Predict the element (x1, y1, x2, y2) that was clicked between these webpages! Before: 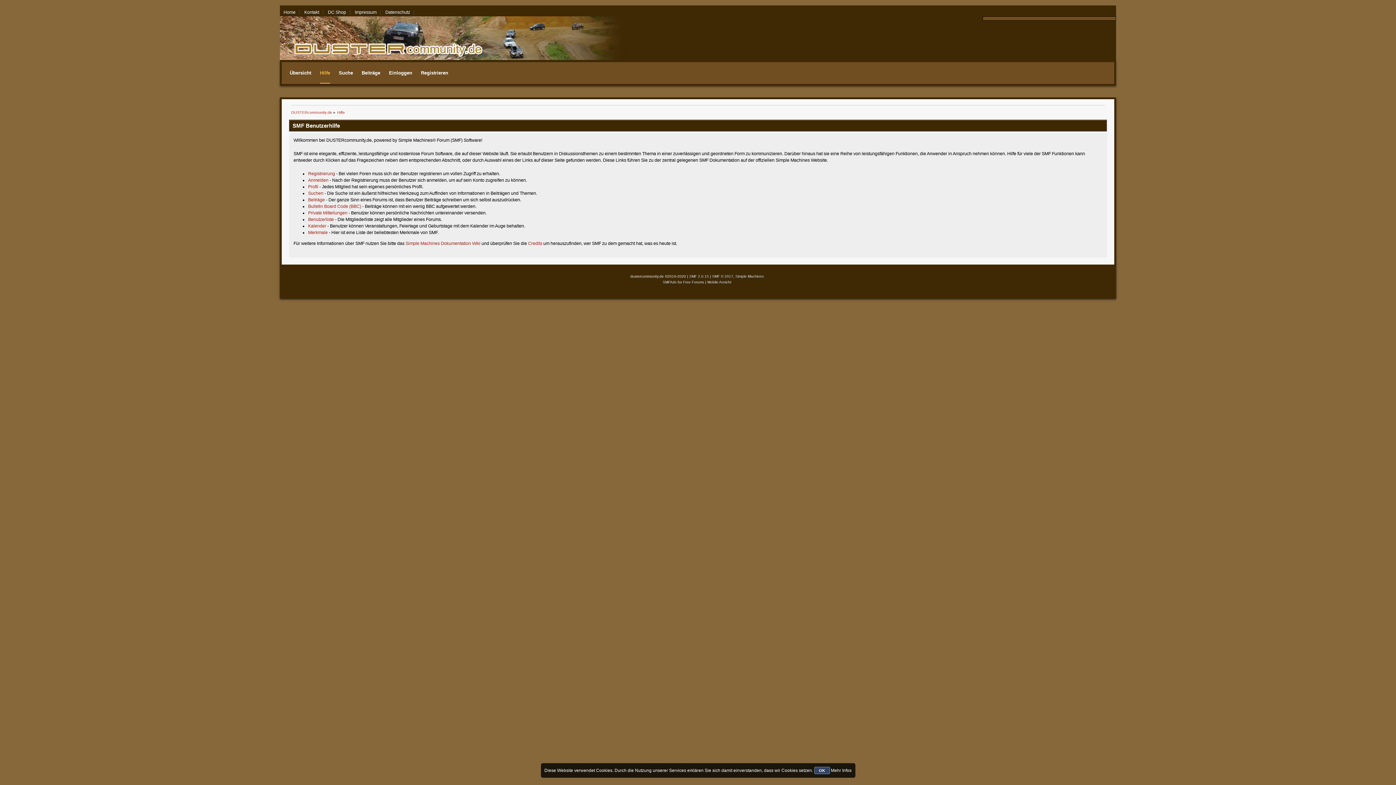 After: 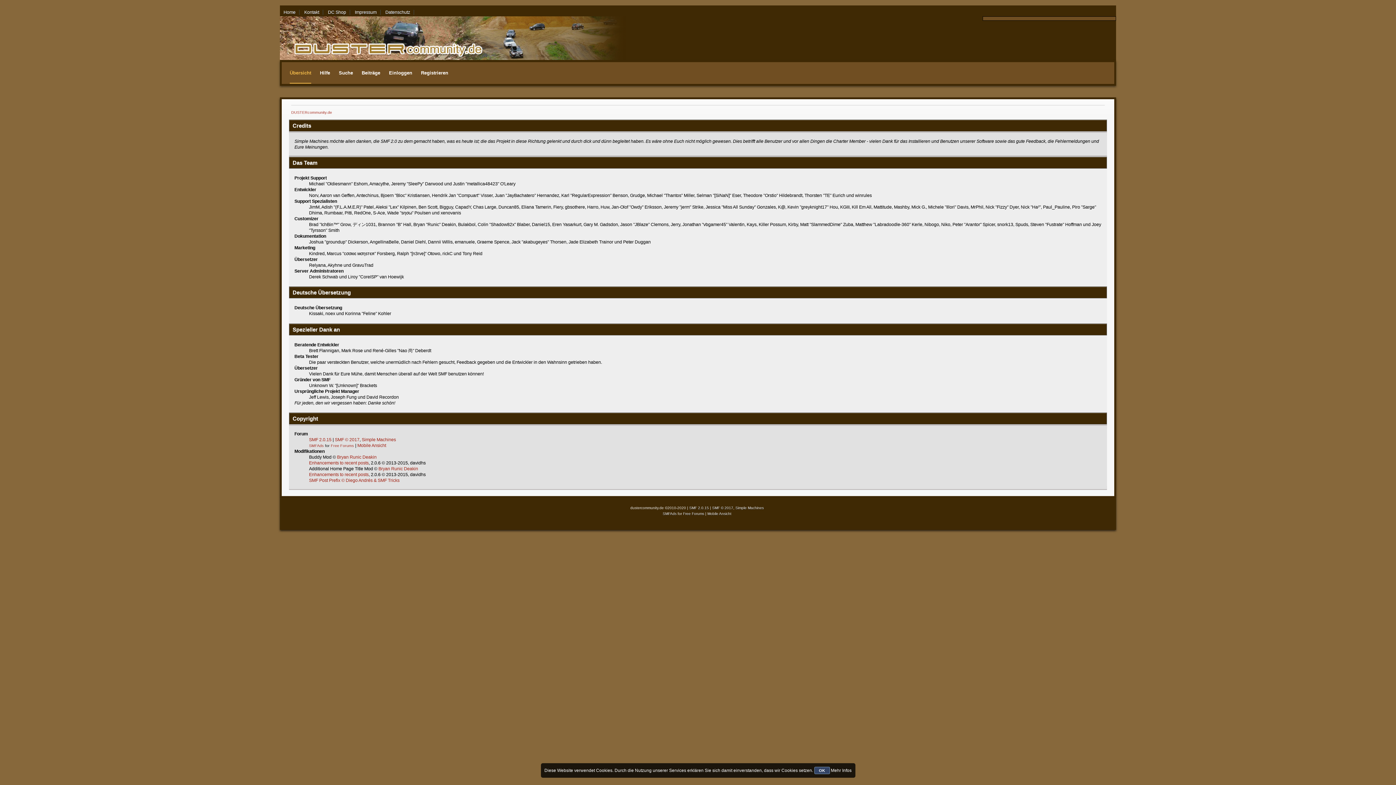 Action: bbox: (528, 241, 542, 246) label: Credits